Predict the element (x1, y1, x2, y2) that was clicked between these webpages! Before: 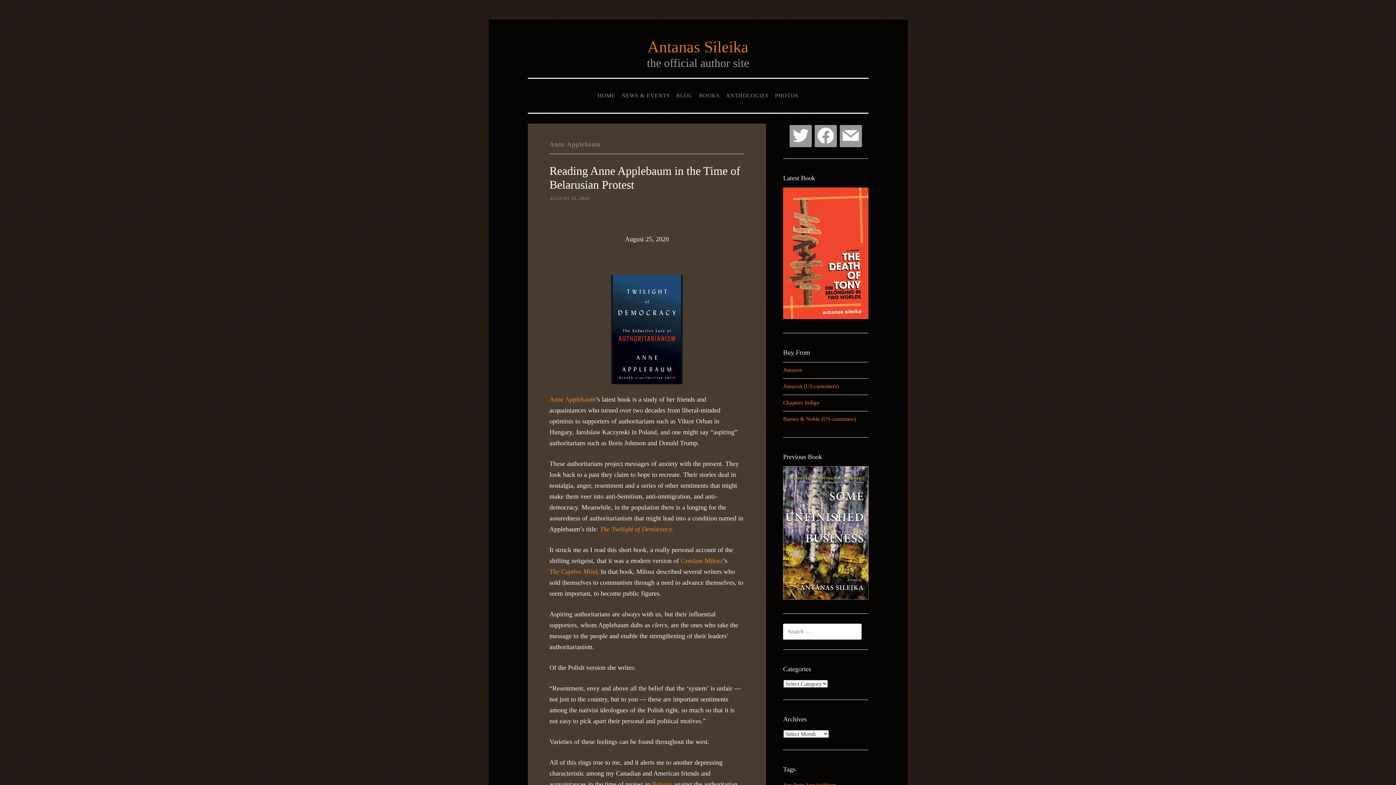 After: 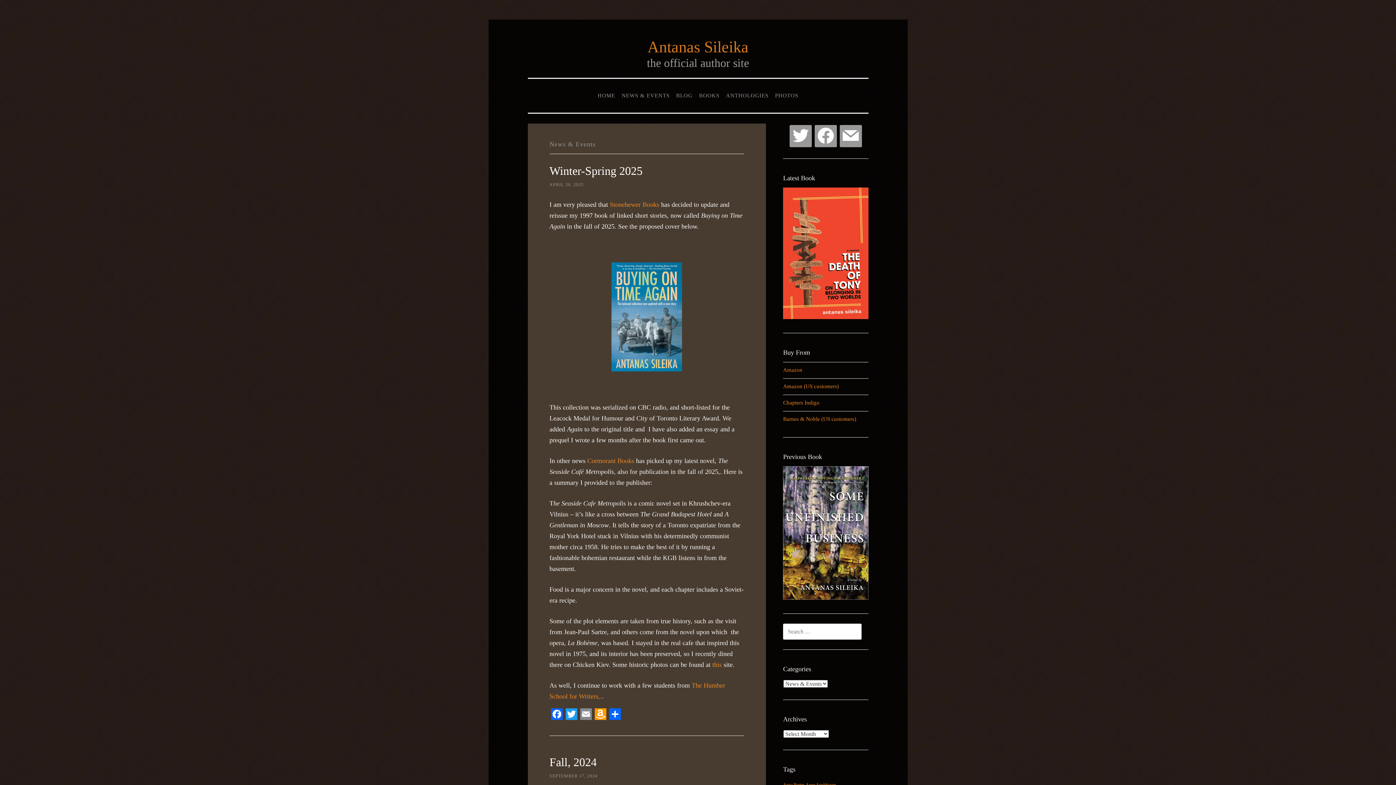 Action: label: NEWS & EVENTS bbox: (618, 87, 673, 104)